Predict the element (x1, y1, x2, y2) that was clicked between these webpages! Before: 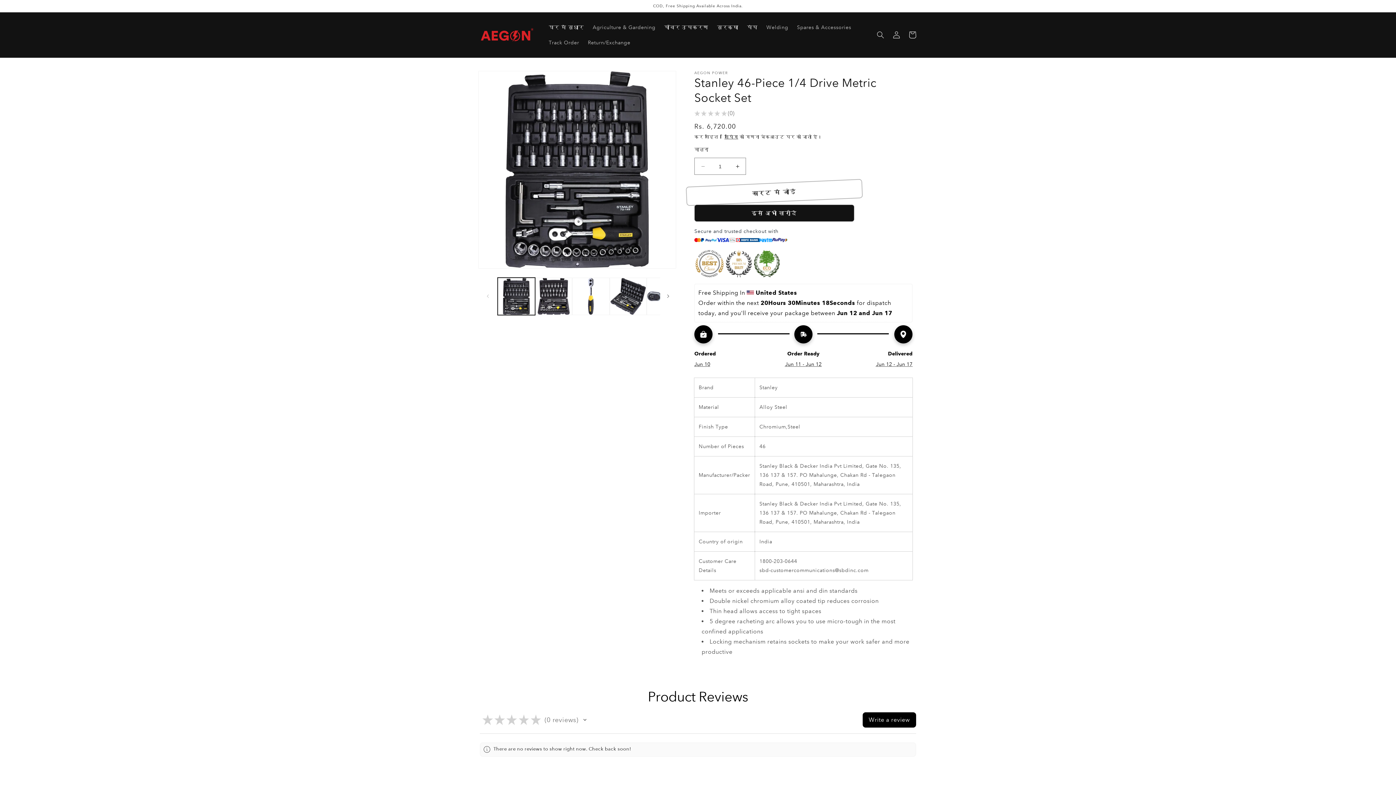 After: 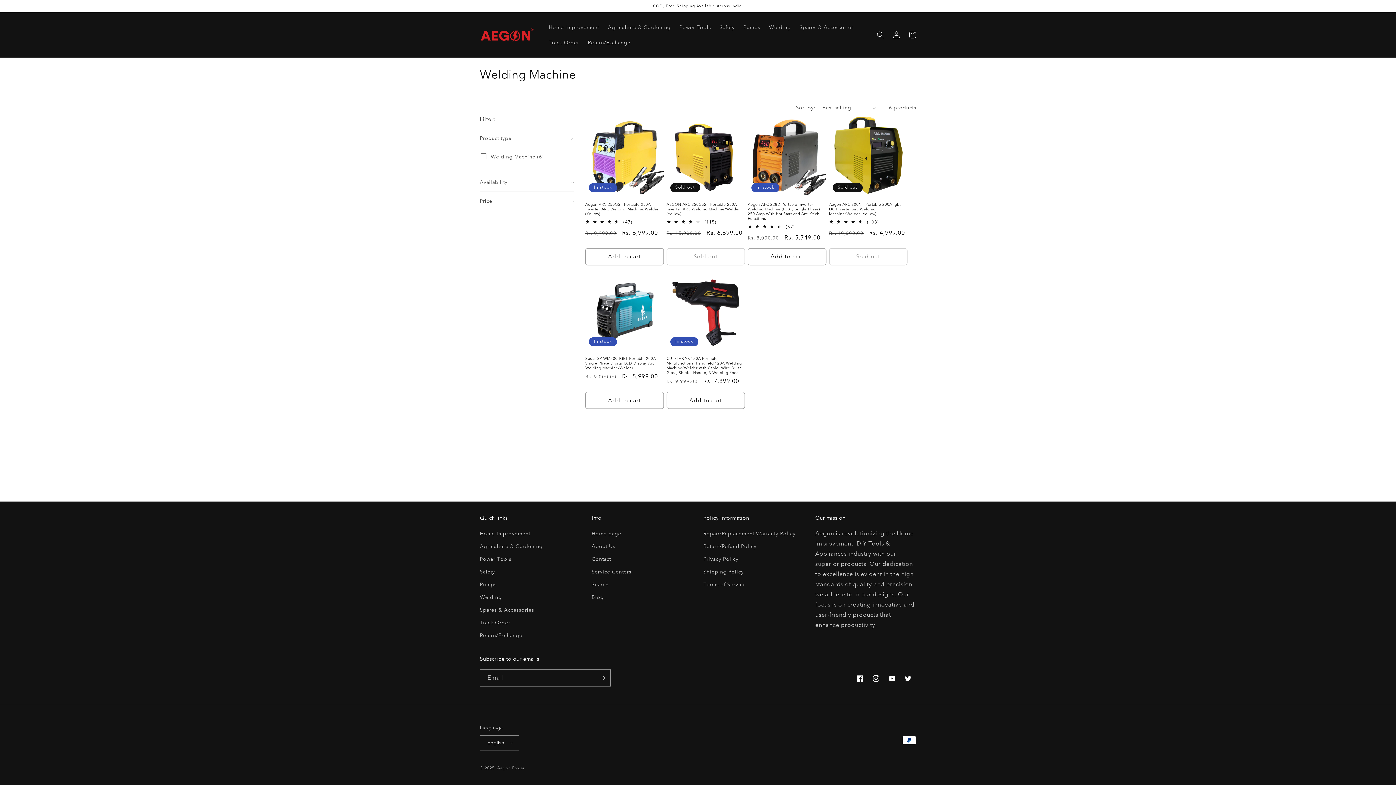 Action: bbox: (762, 19, 792, 34) label: Welding